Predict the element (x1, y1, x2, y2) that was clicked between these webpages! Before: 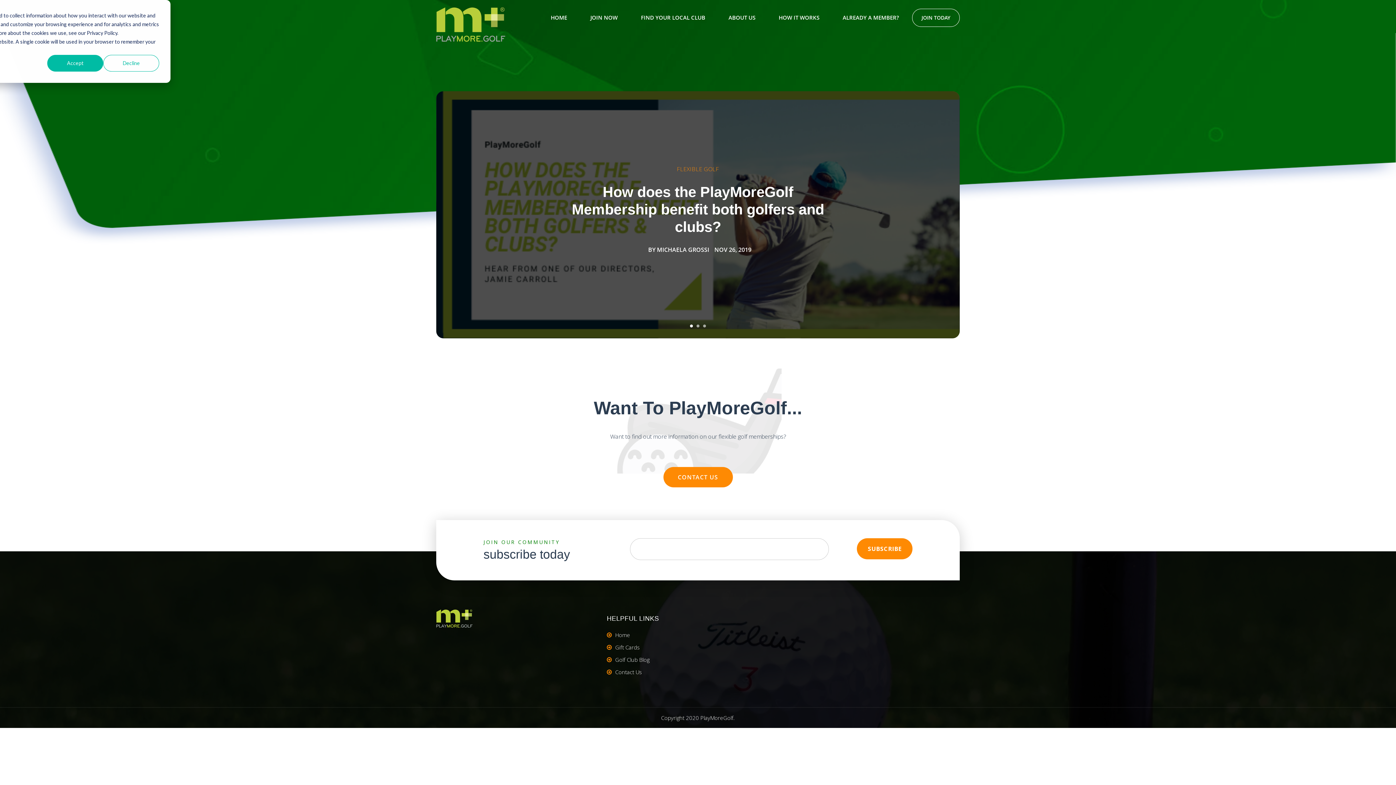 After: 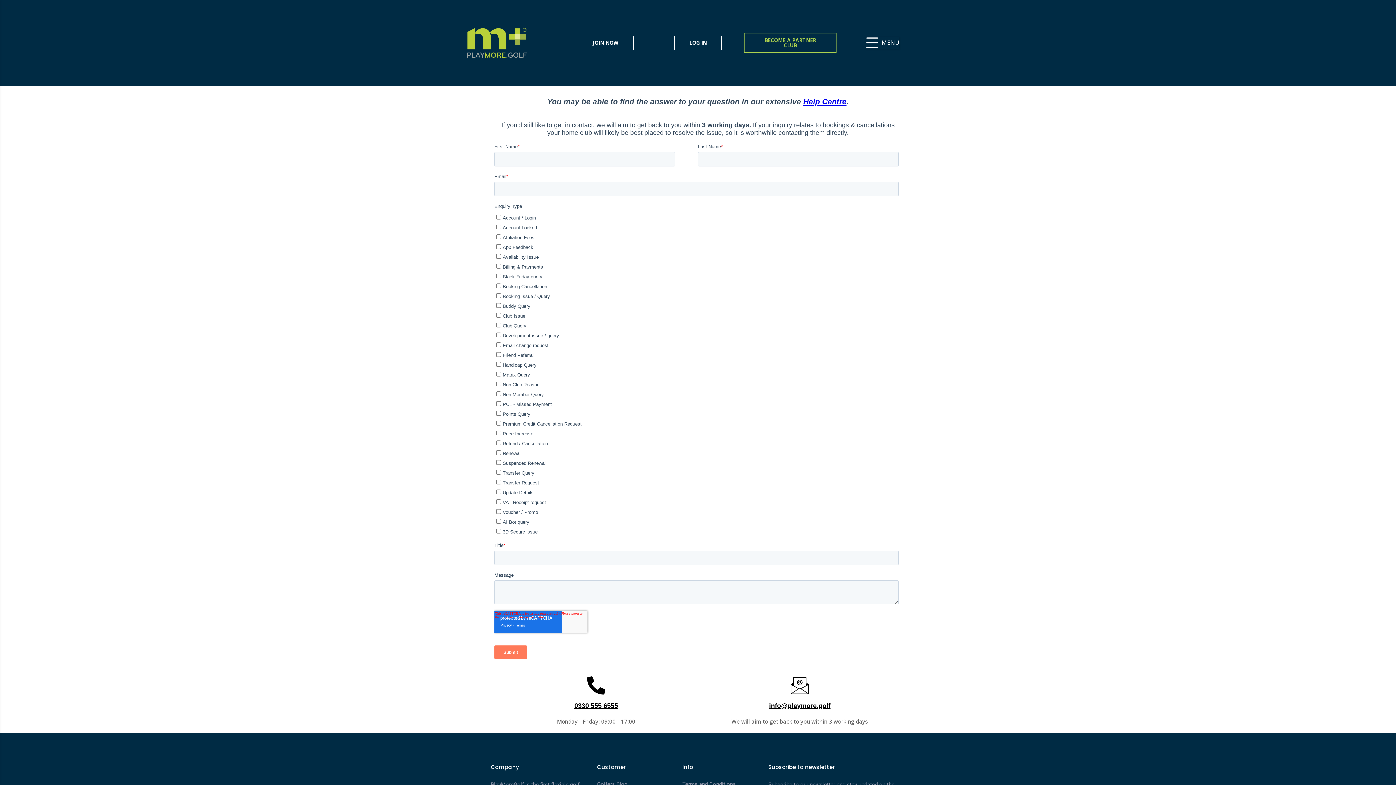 Action: label: Contact Us bbox: (606, 666, 959, 678)